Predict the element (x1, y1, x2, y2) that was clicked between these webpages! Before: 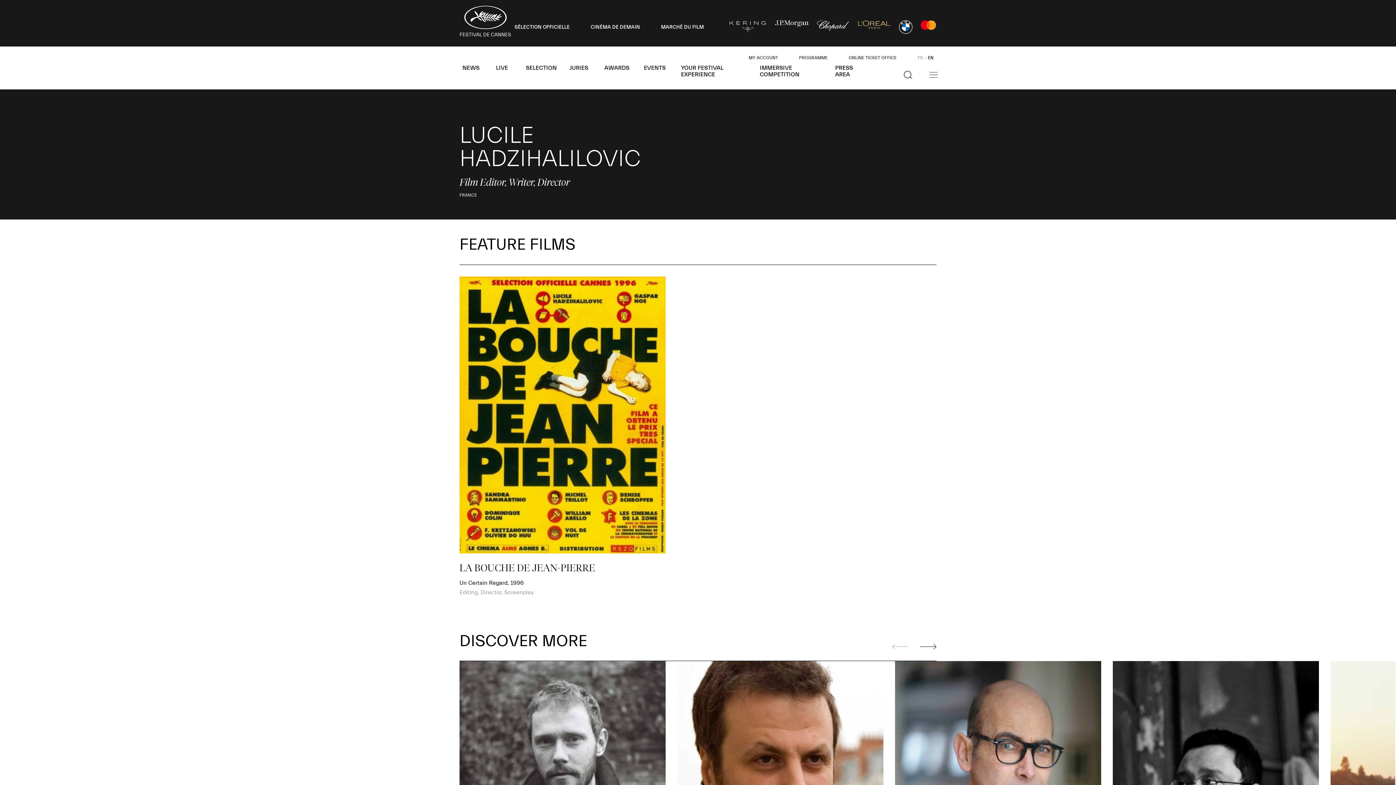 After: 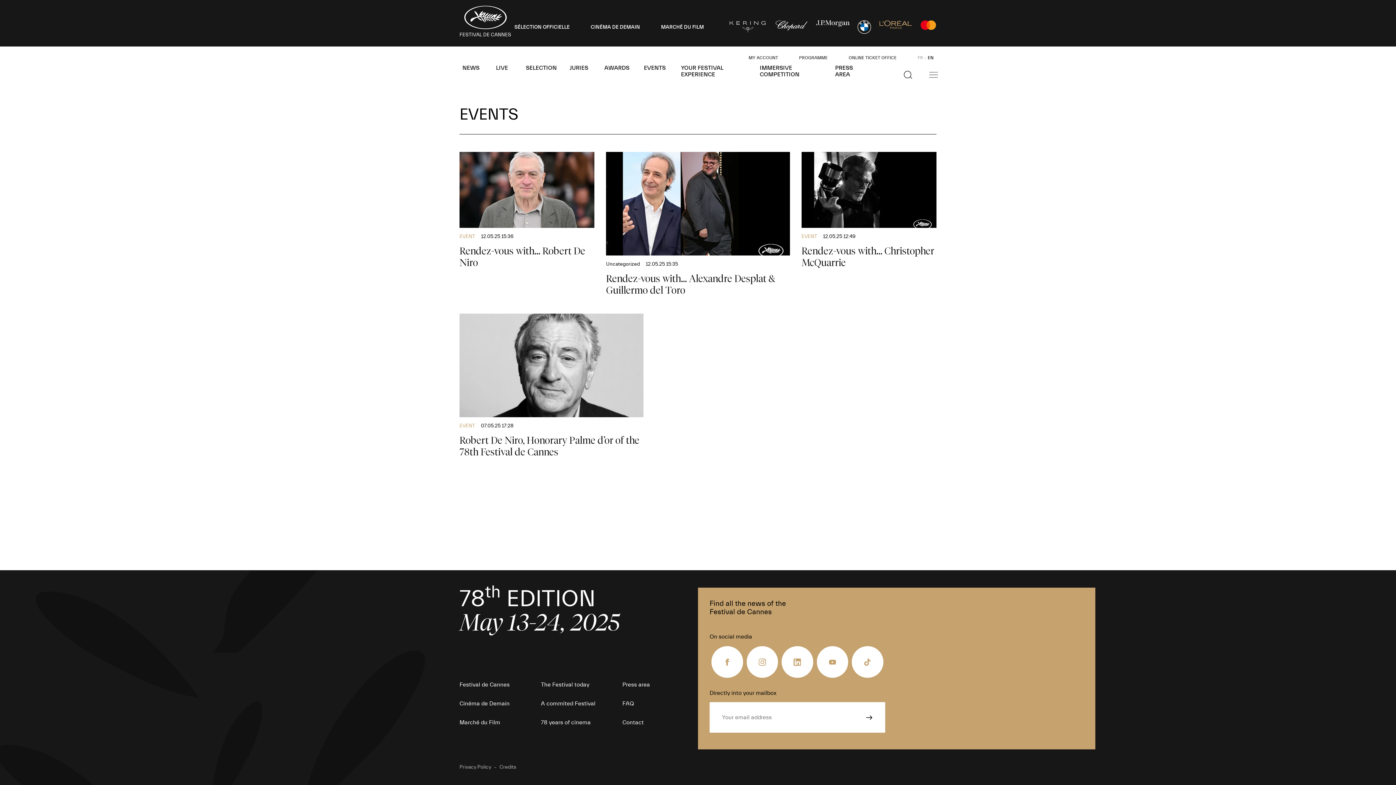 Action: label: EVENTS bbox: (644, 64, 665, 71)